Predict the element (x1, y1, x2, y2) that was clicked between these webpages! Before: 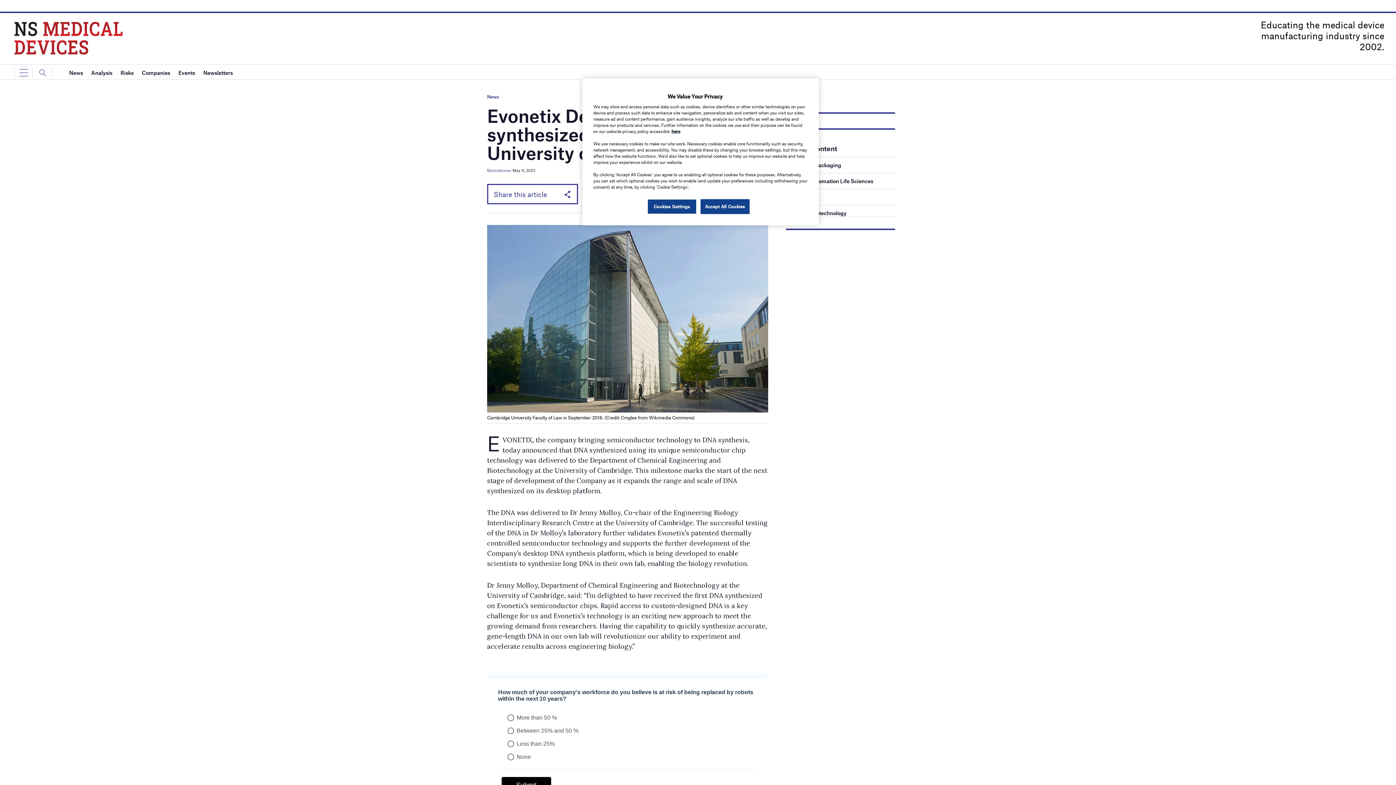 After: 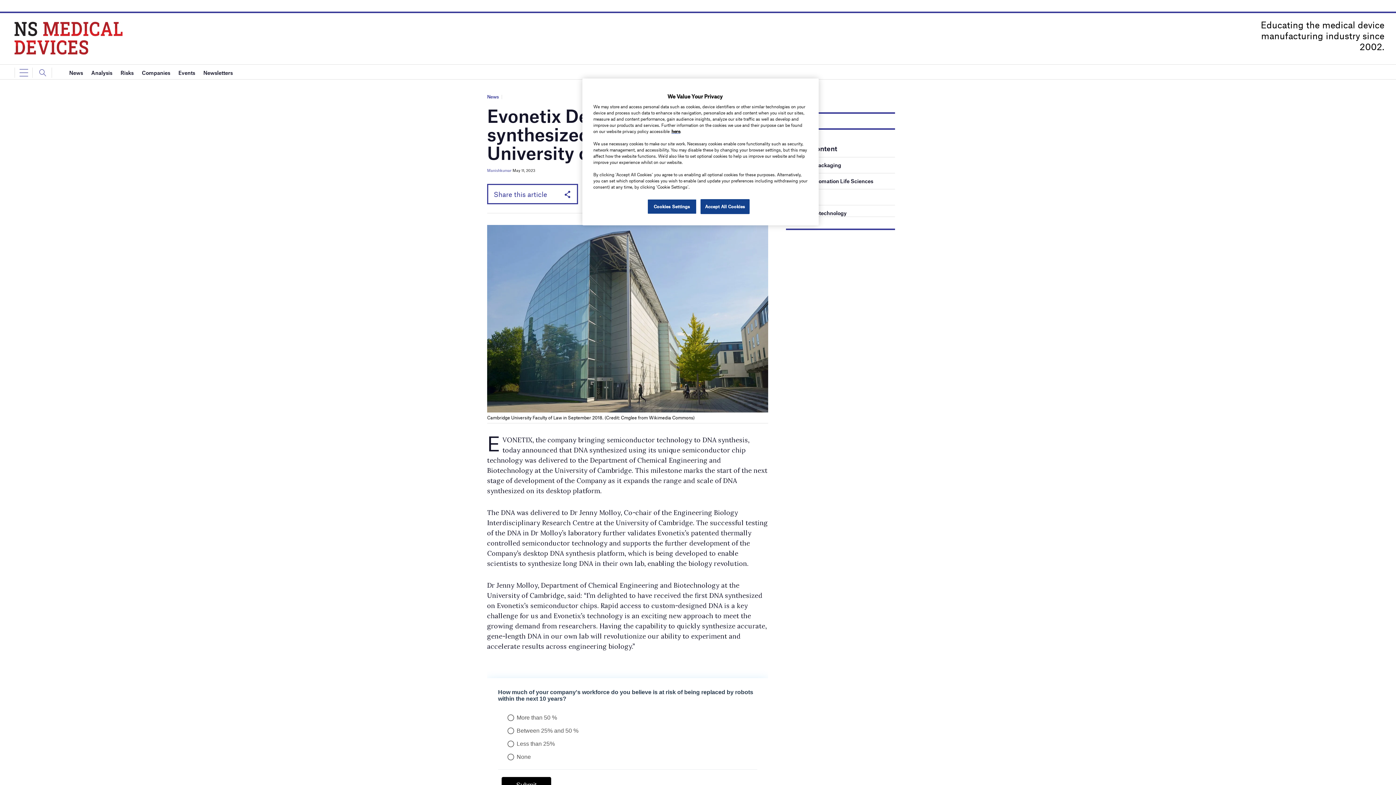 Action: bbox: (786, 177, 873, 184) label: Rockwell Automation Life Sciences